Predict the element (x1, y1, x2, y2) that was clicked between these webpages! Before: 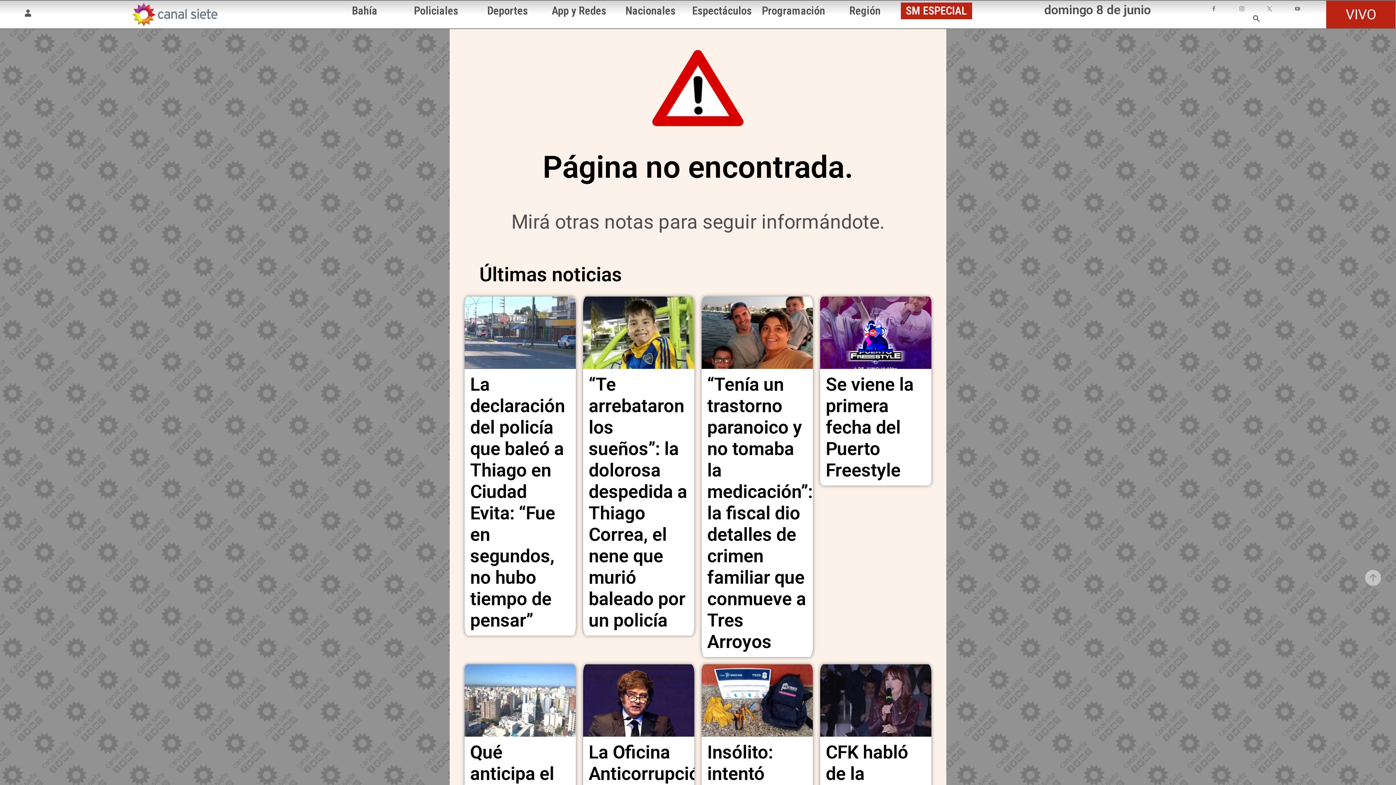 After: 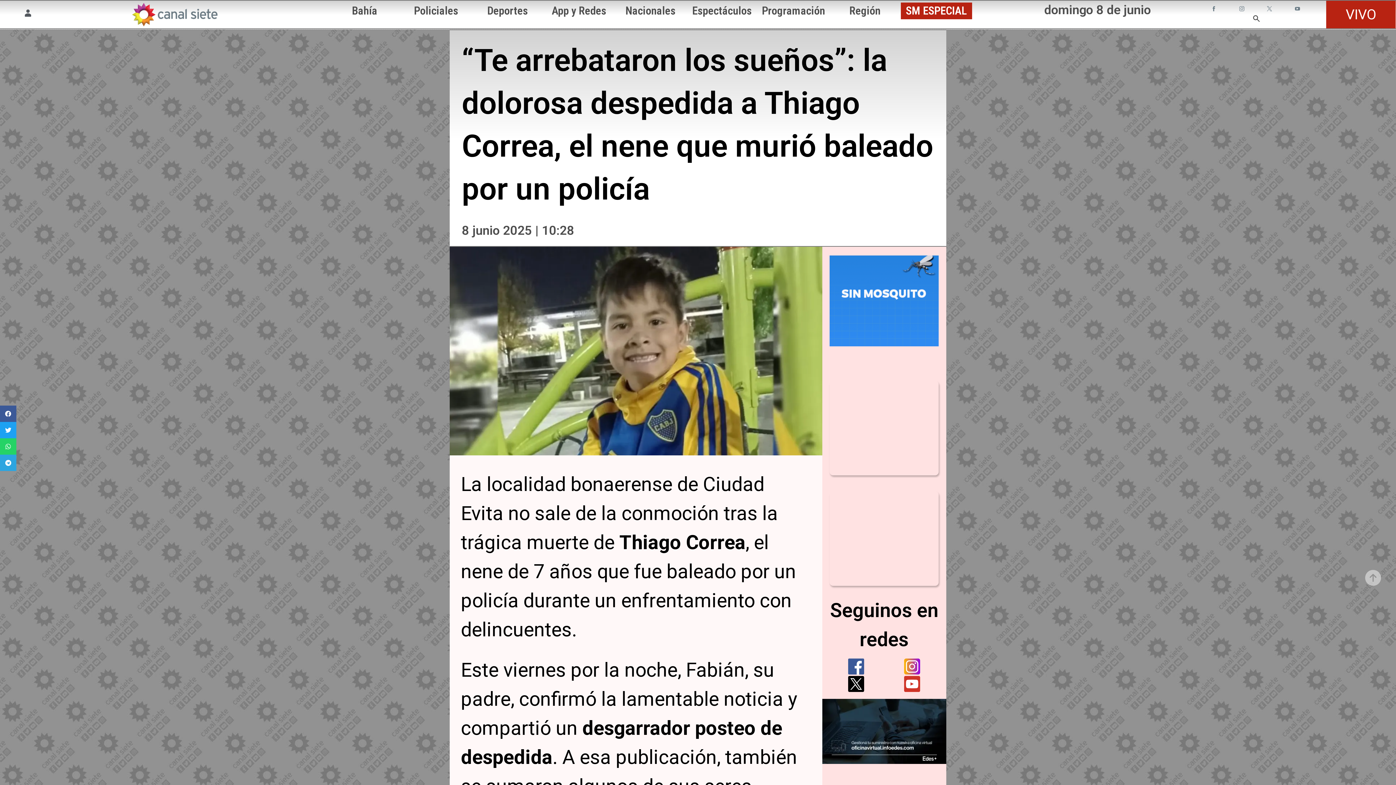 Action: bbox: (588, 374, 687, 631) label: “Te arrebataron los sueños”: la dolorosa despedida a Thiago Correa, el nene que murió baleado por un policía